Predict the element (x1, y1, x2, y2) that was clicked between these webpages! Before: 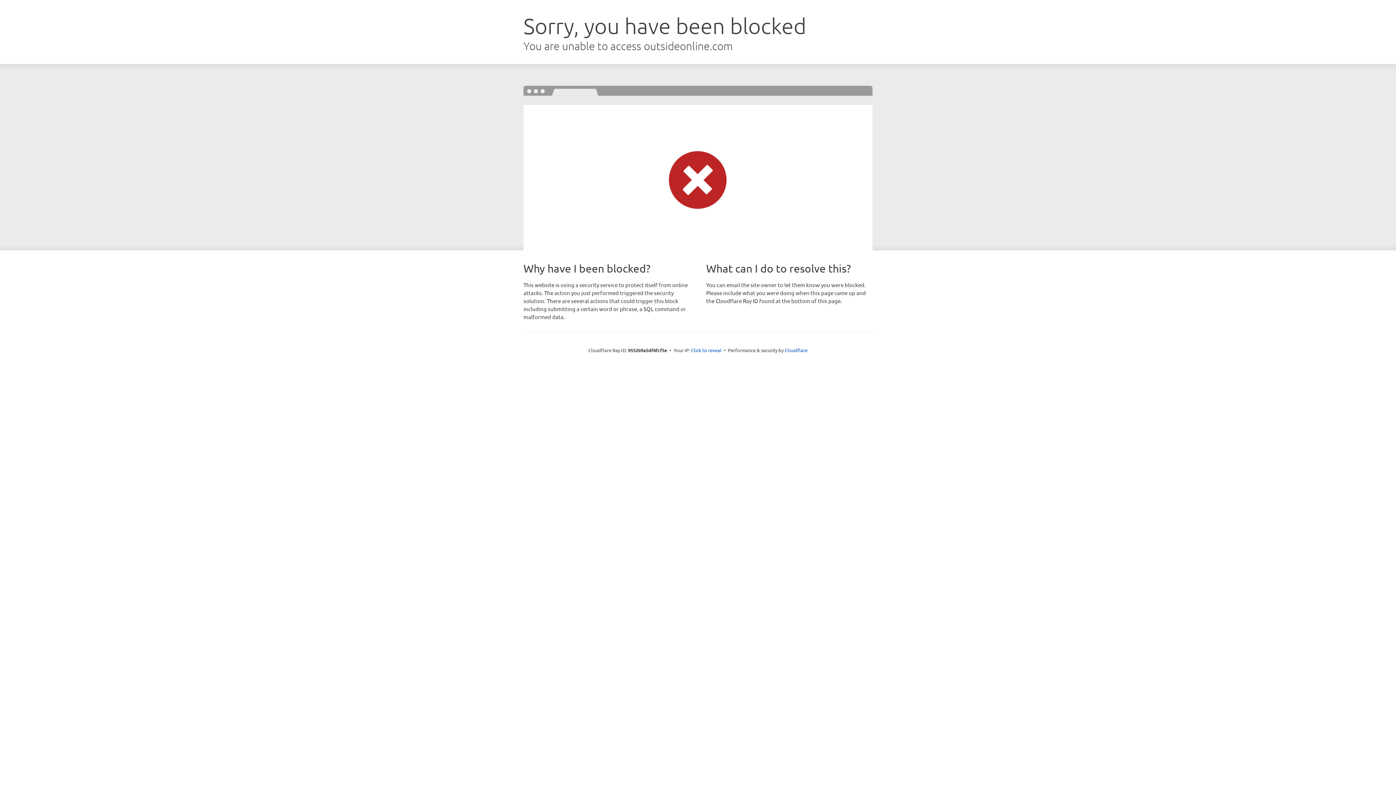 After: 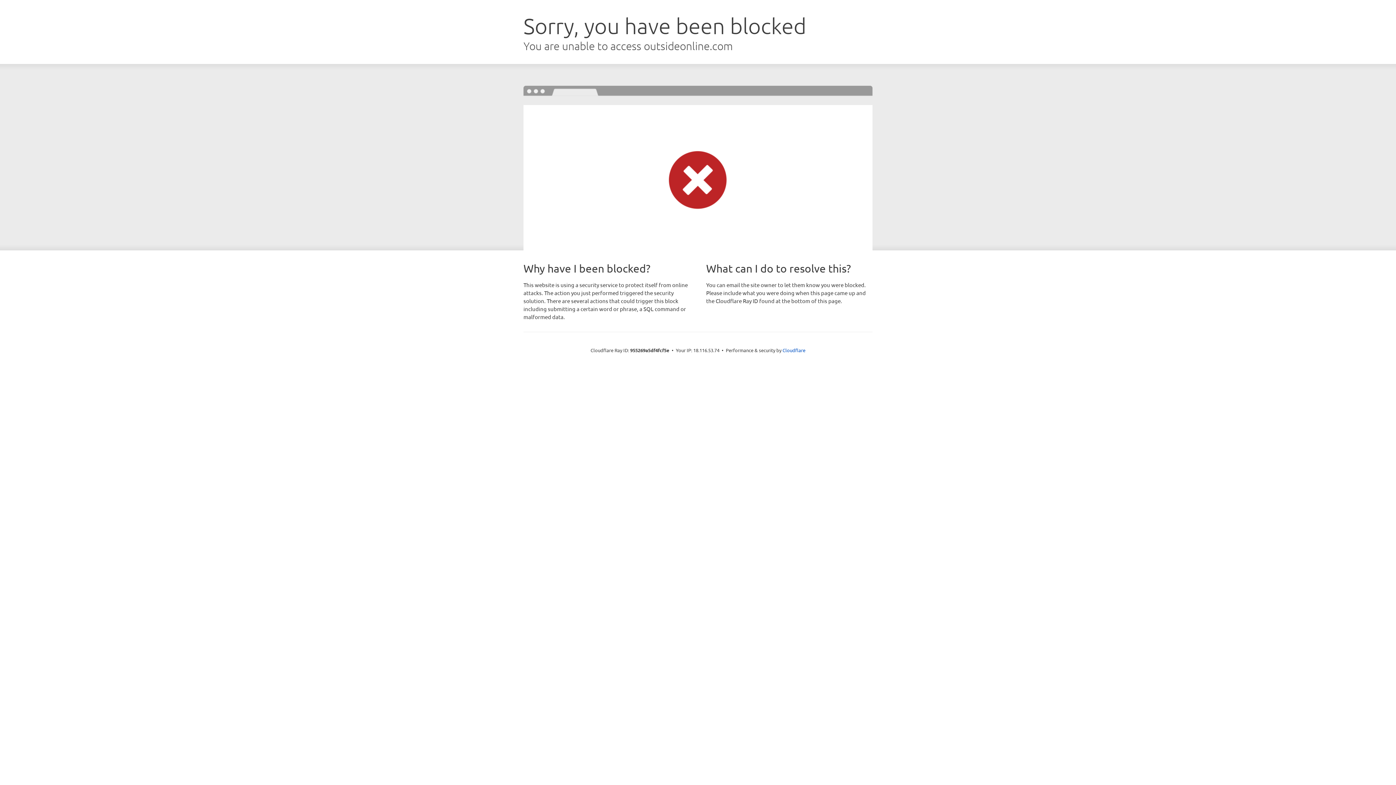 Action: label: Click to reveal bbox: (691, 346, 721, 353)